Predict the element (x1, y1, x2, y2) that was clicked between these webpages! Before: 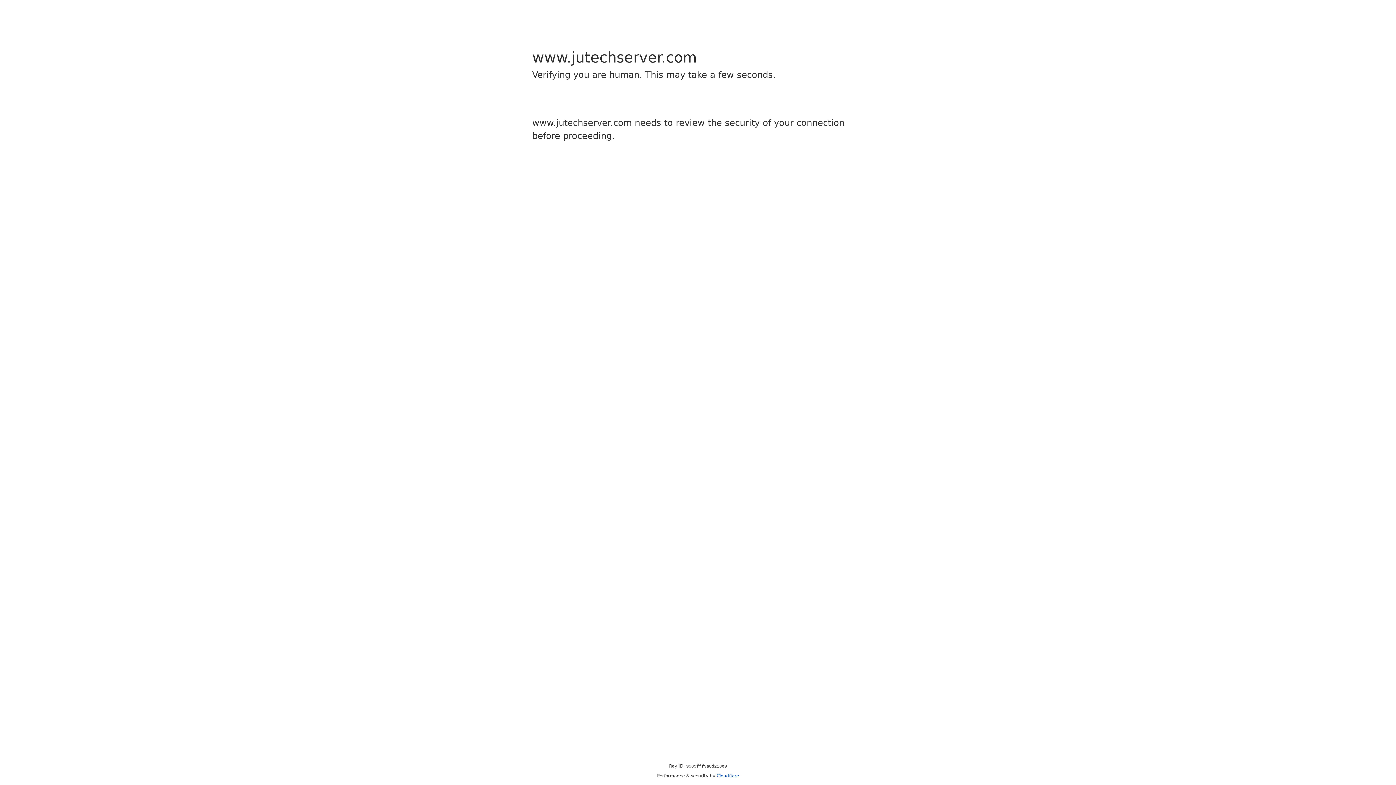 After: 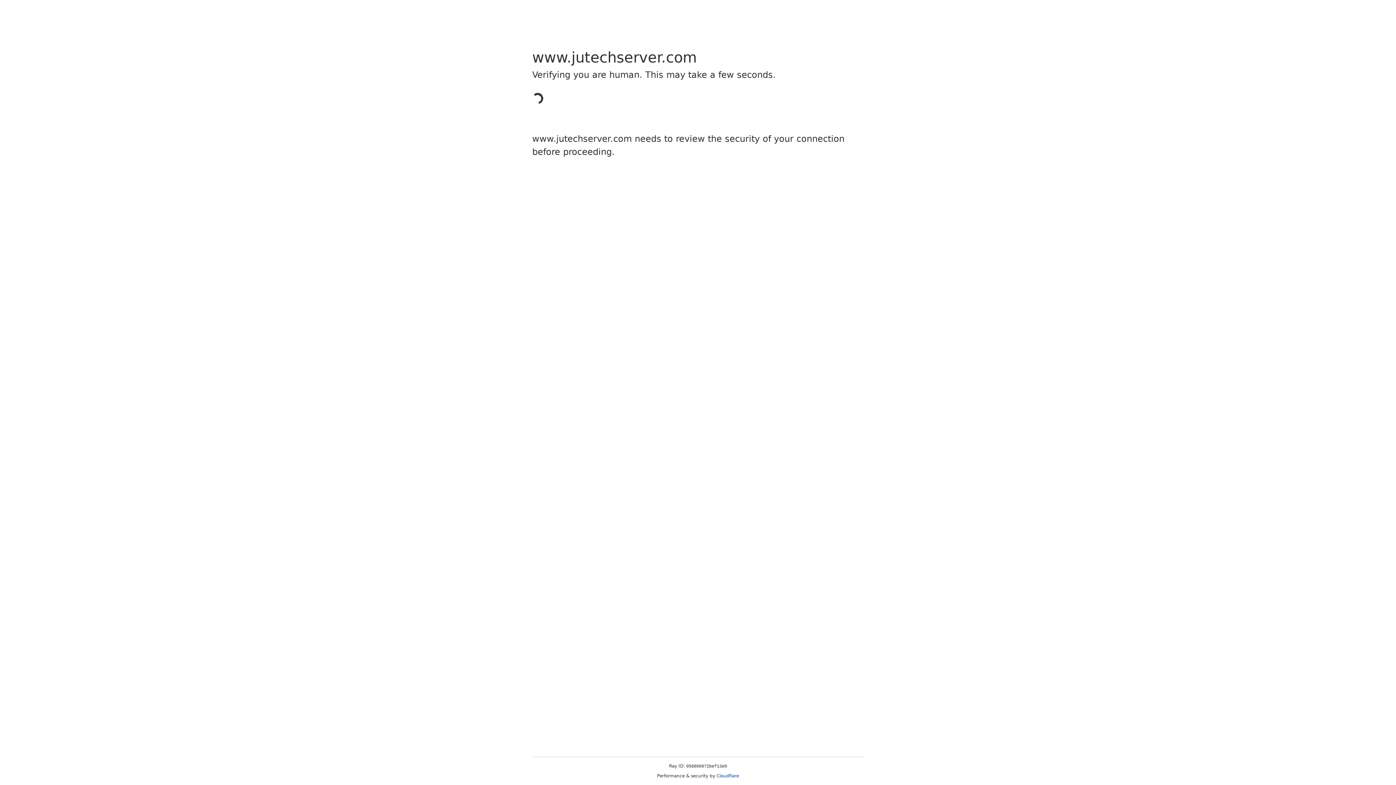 Action: bbox: (716, 773, 739, 778) label: Cloudflare